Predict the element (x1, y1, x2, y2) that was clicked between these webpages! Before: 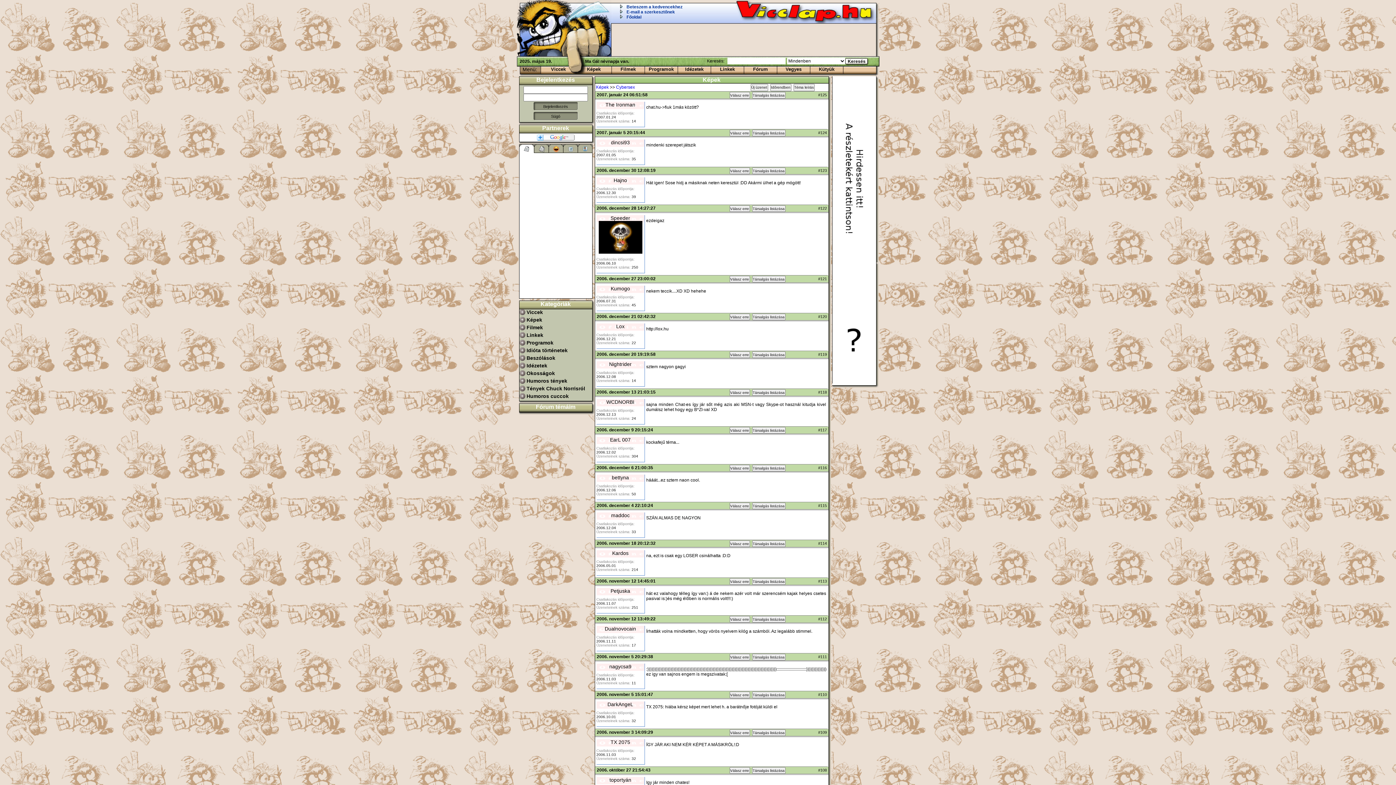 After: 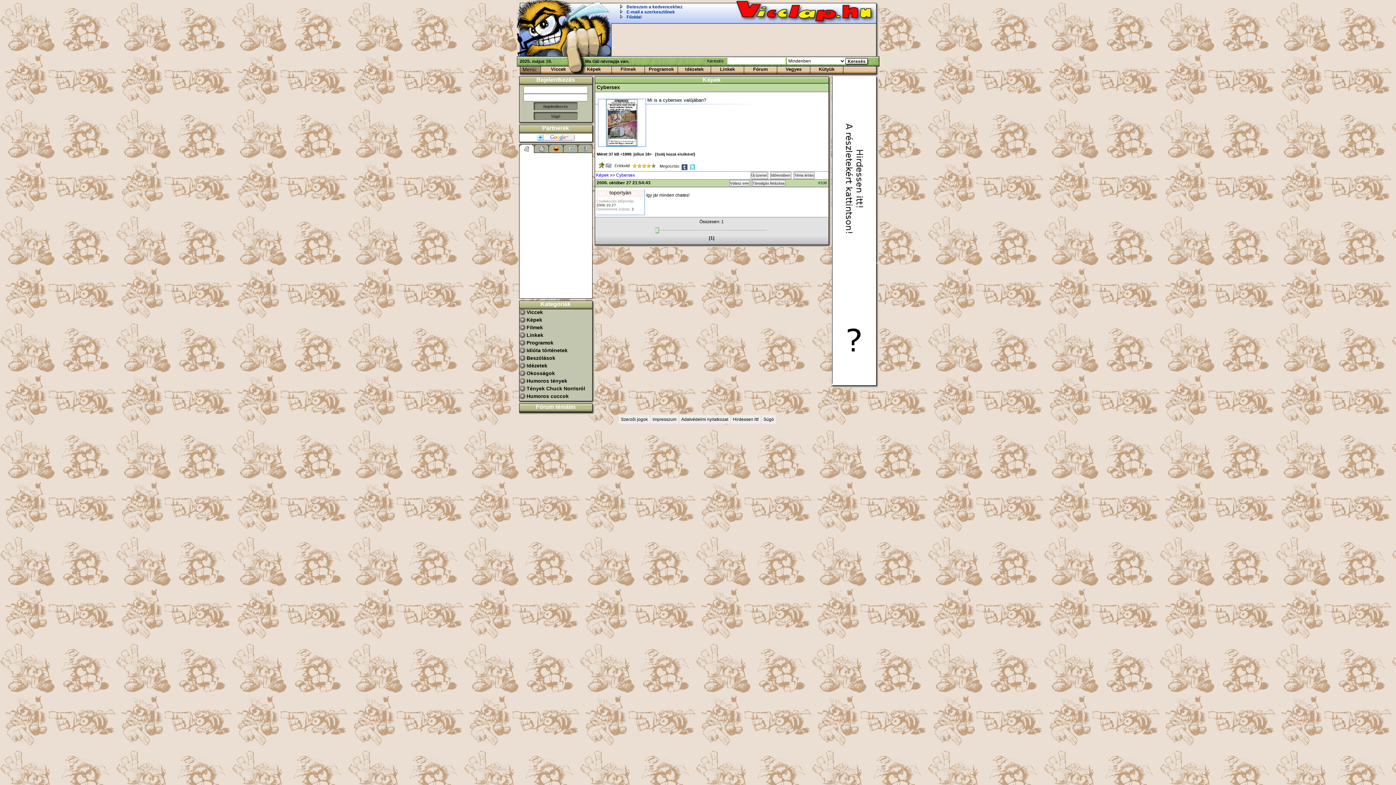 Action: label: Társalgás listázása bbox: (752, 767, 785, 774)